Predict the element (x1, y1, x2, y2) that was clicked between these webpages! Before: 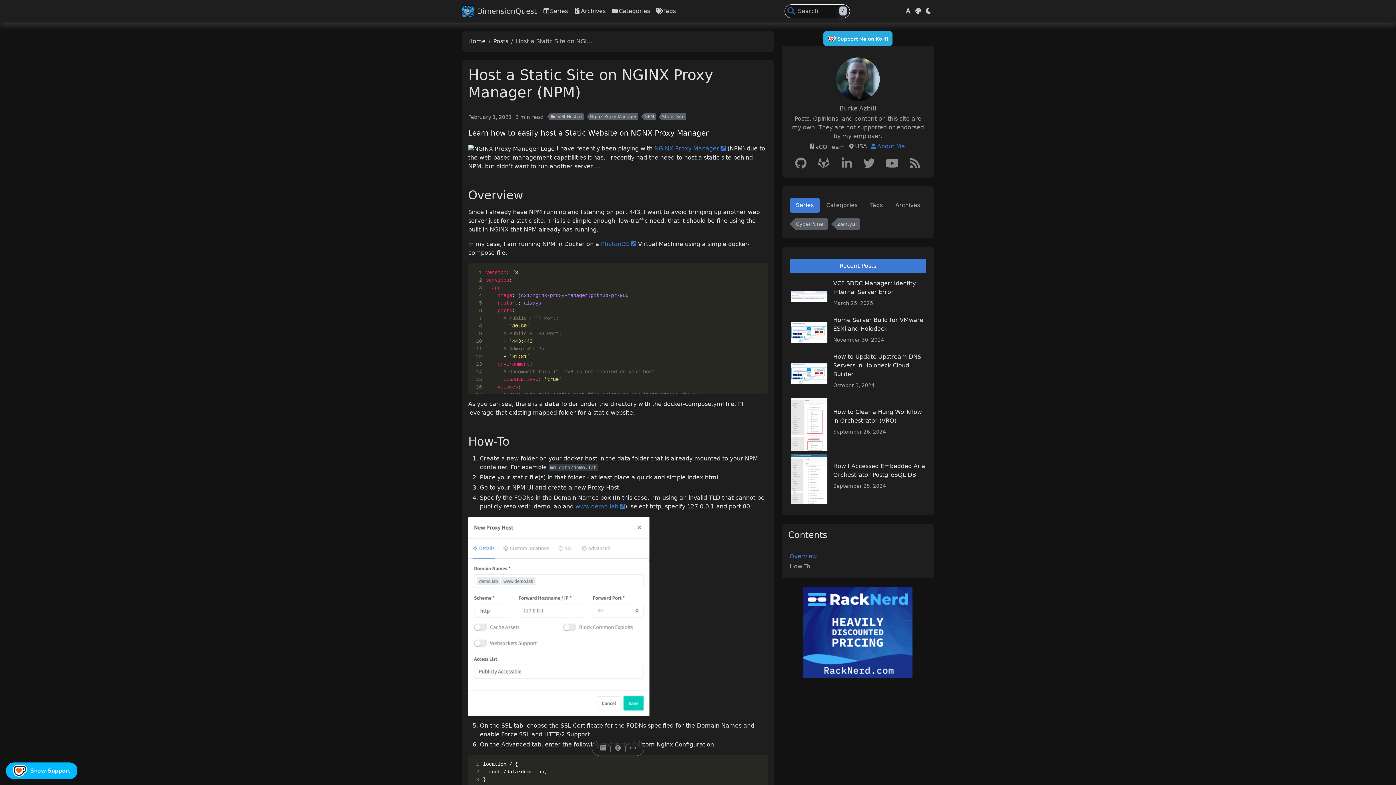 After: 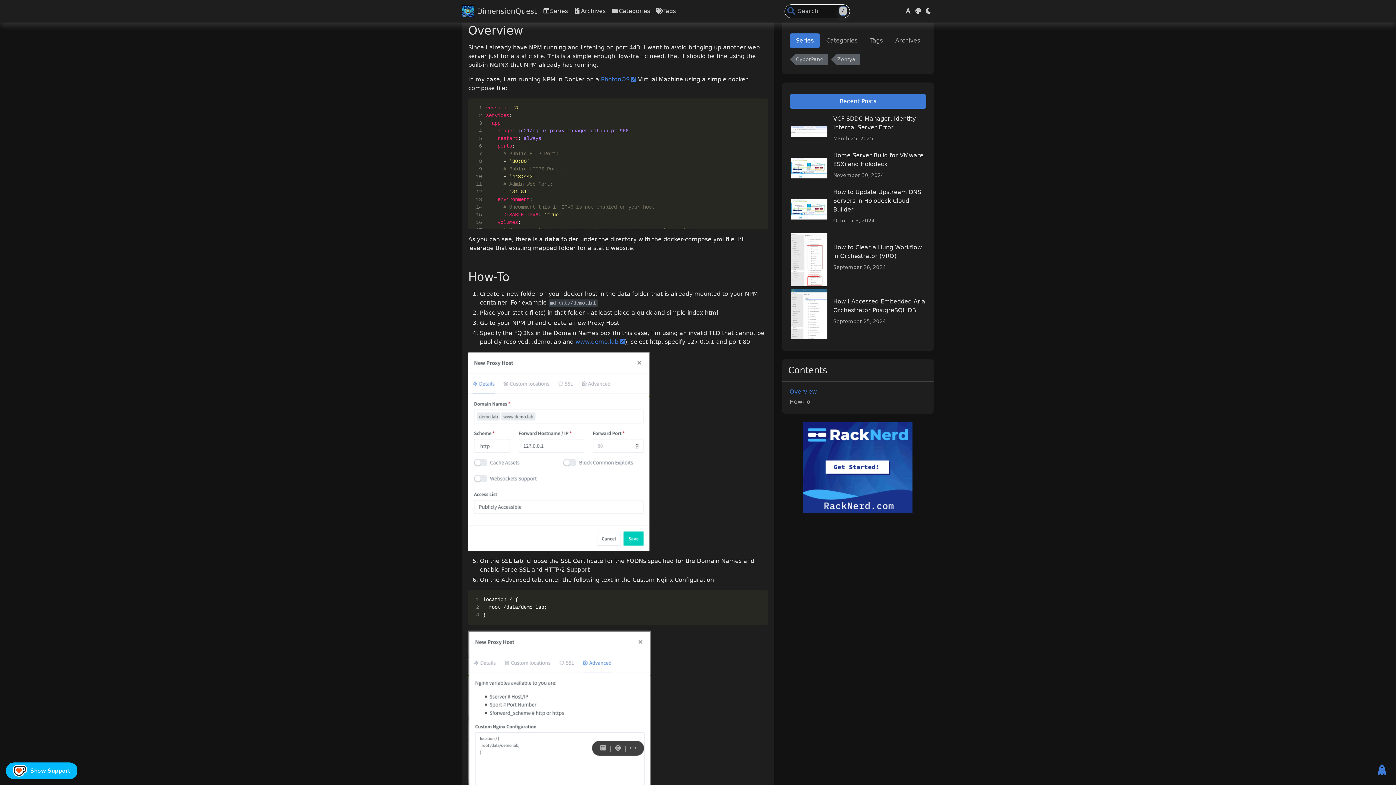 Action: label: Overview bbox: (789, 553, 817, 560)